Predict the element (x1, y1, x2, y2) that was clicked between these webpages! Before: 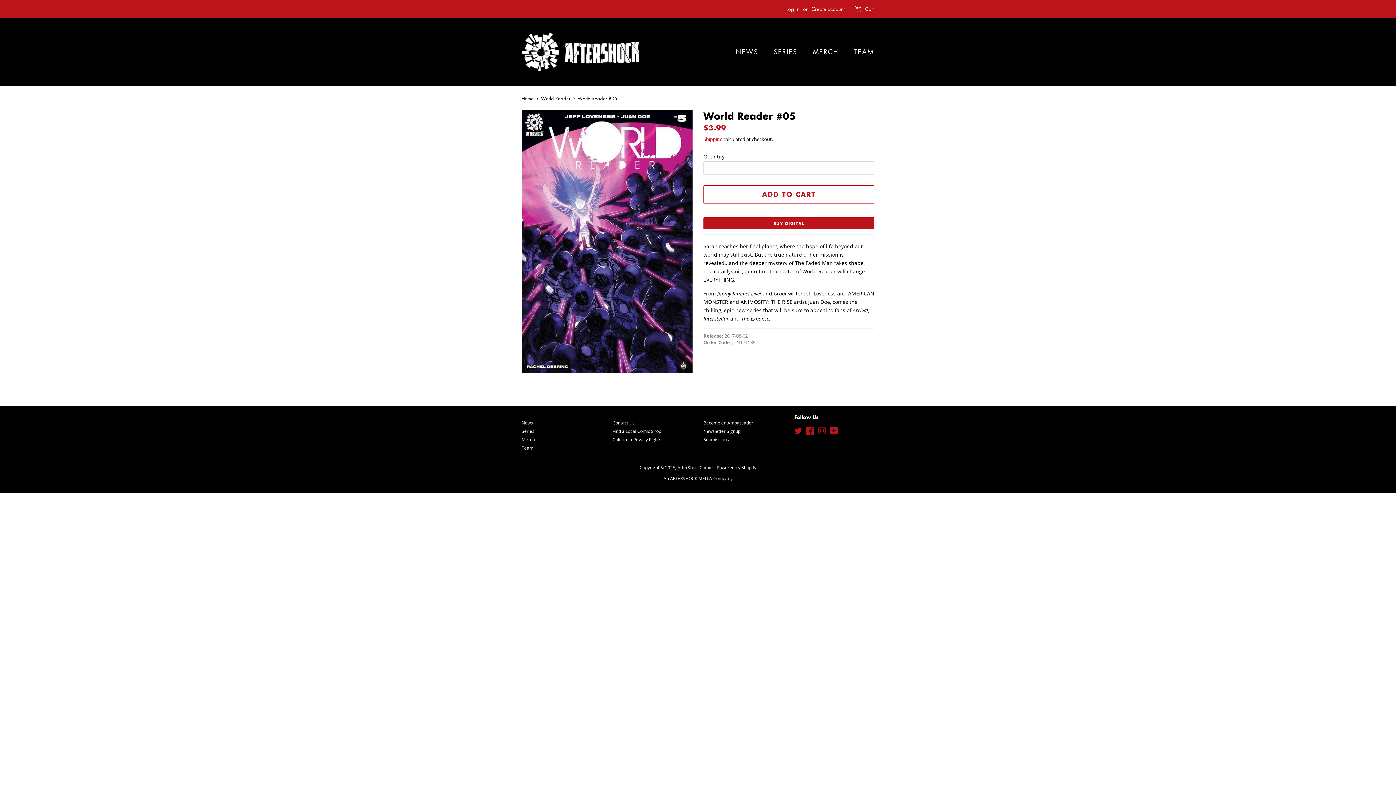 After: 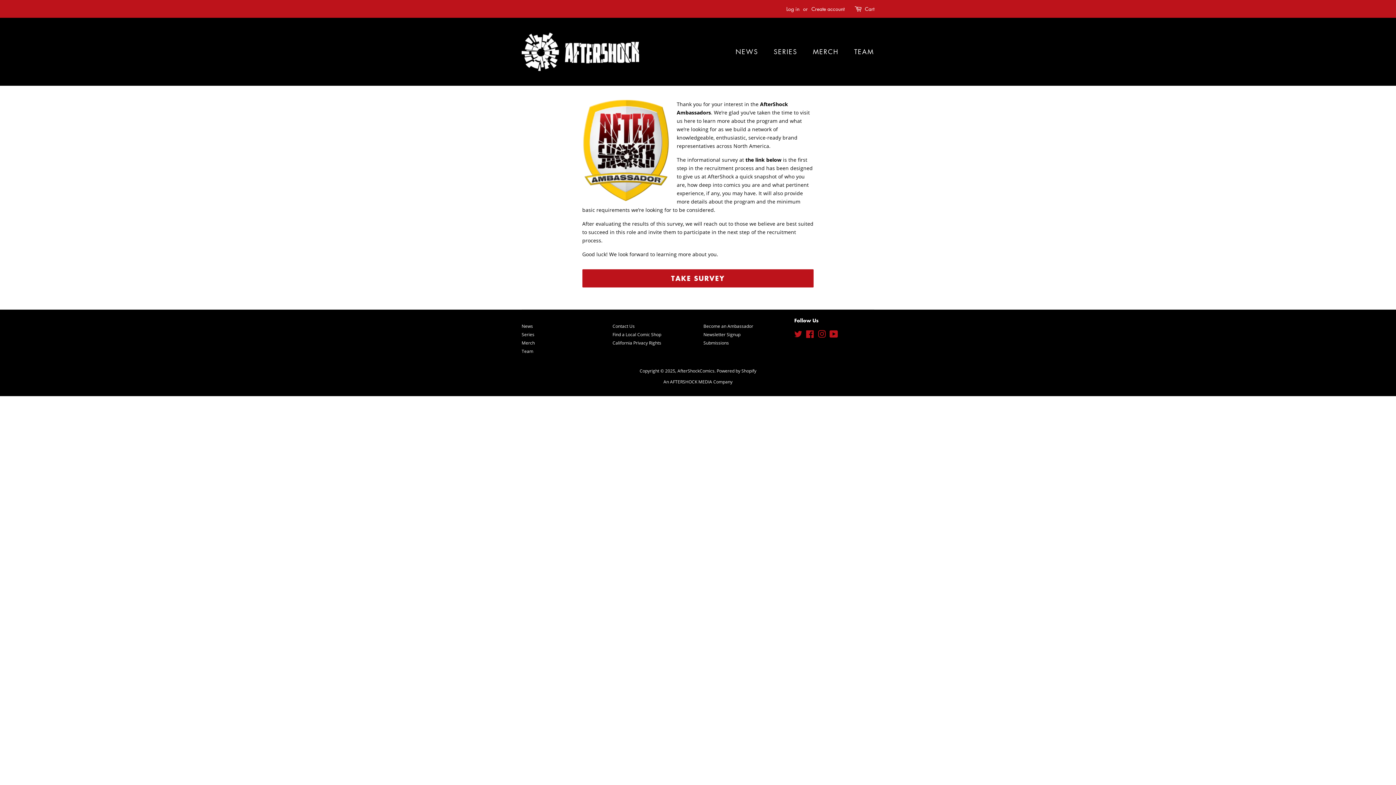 Action: label: Become an Ambassador bbox: (703, 420, 753, 425)